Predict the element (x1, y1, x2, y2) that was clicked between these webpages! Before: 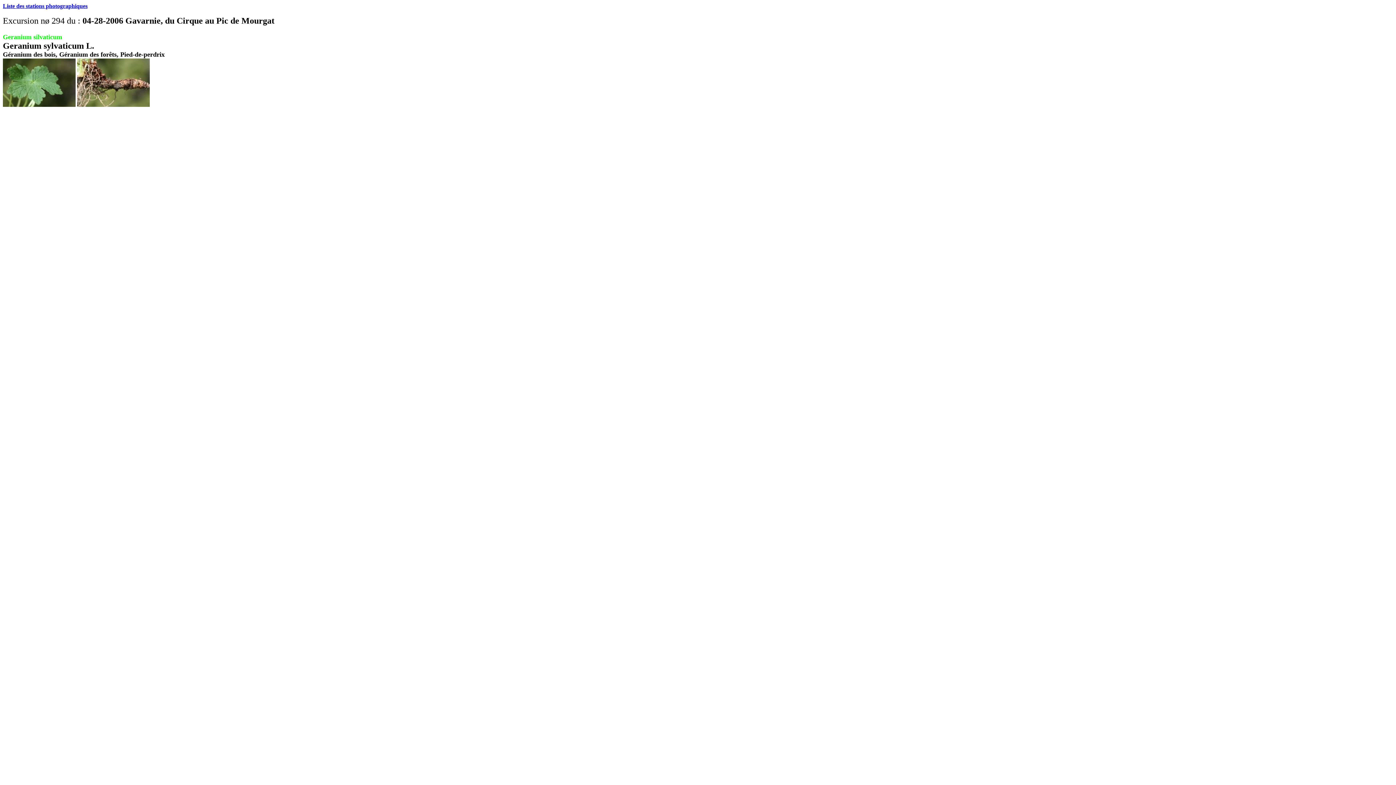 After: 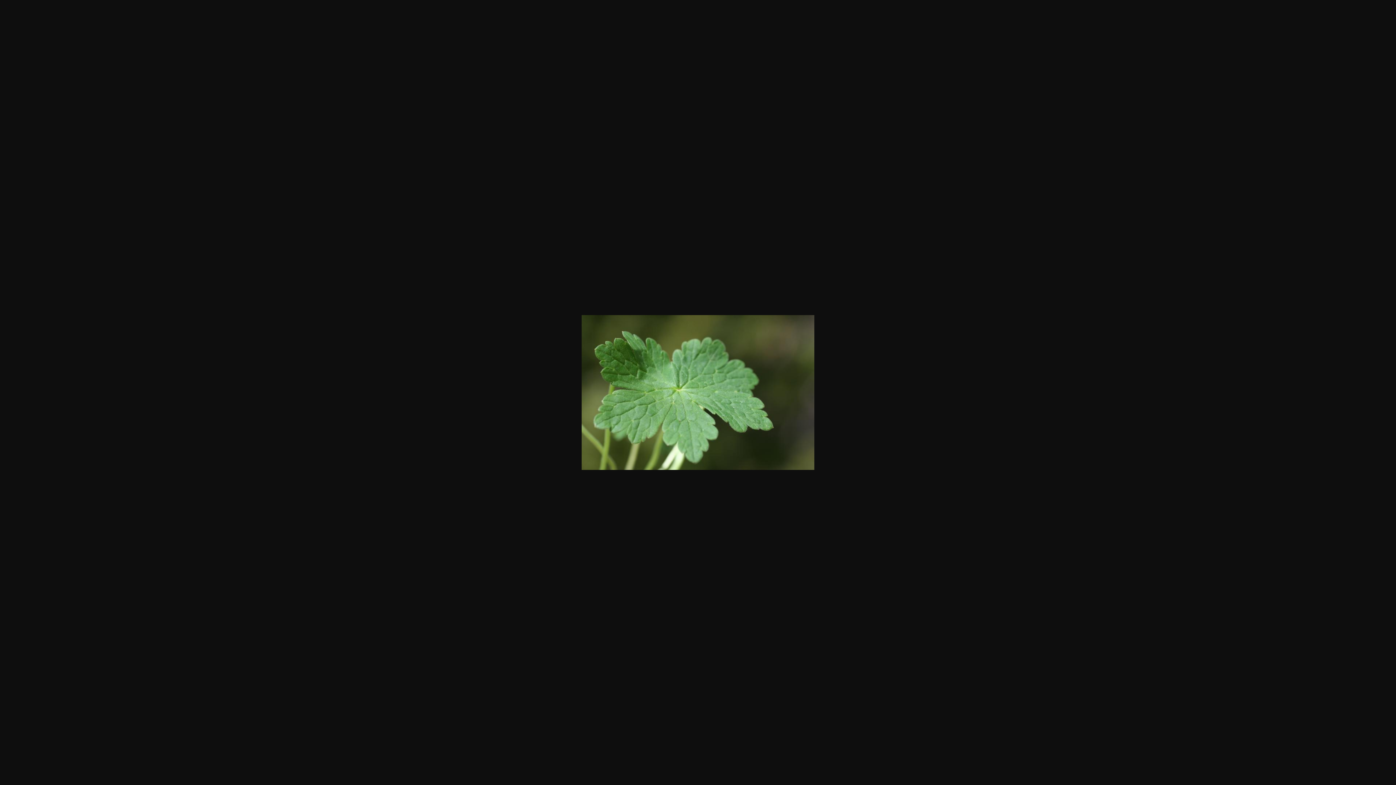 Action: bbox: (2, 101, 75, 108)